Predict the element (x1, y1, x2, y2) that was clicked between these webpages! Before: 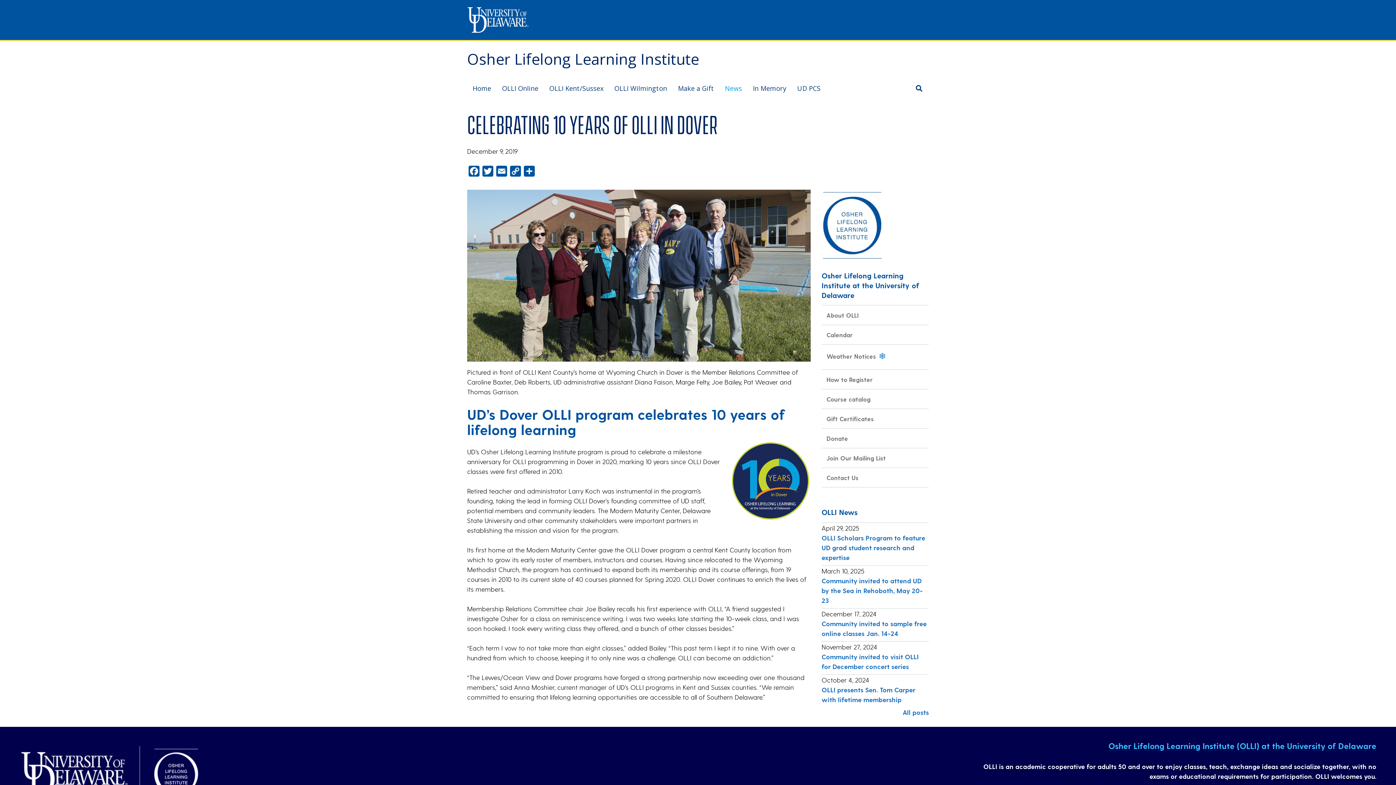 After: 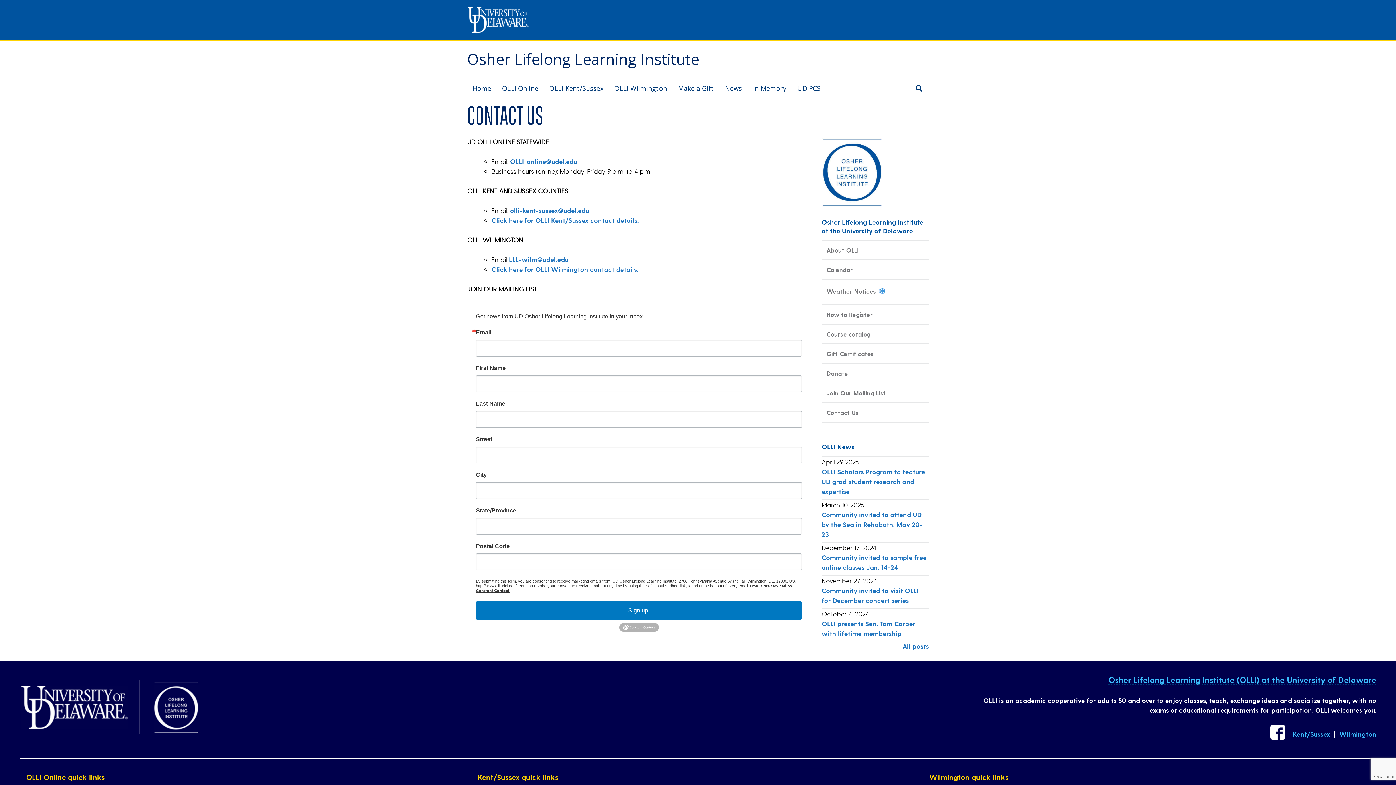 Action: label: Contact Us bbox: (821, 468, 929, 487)